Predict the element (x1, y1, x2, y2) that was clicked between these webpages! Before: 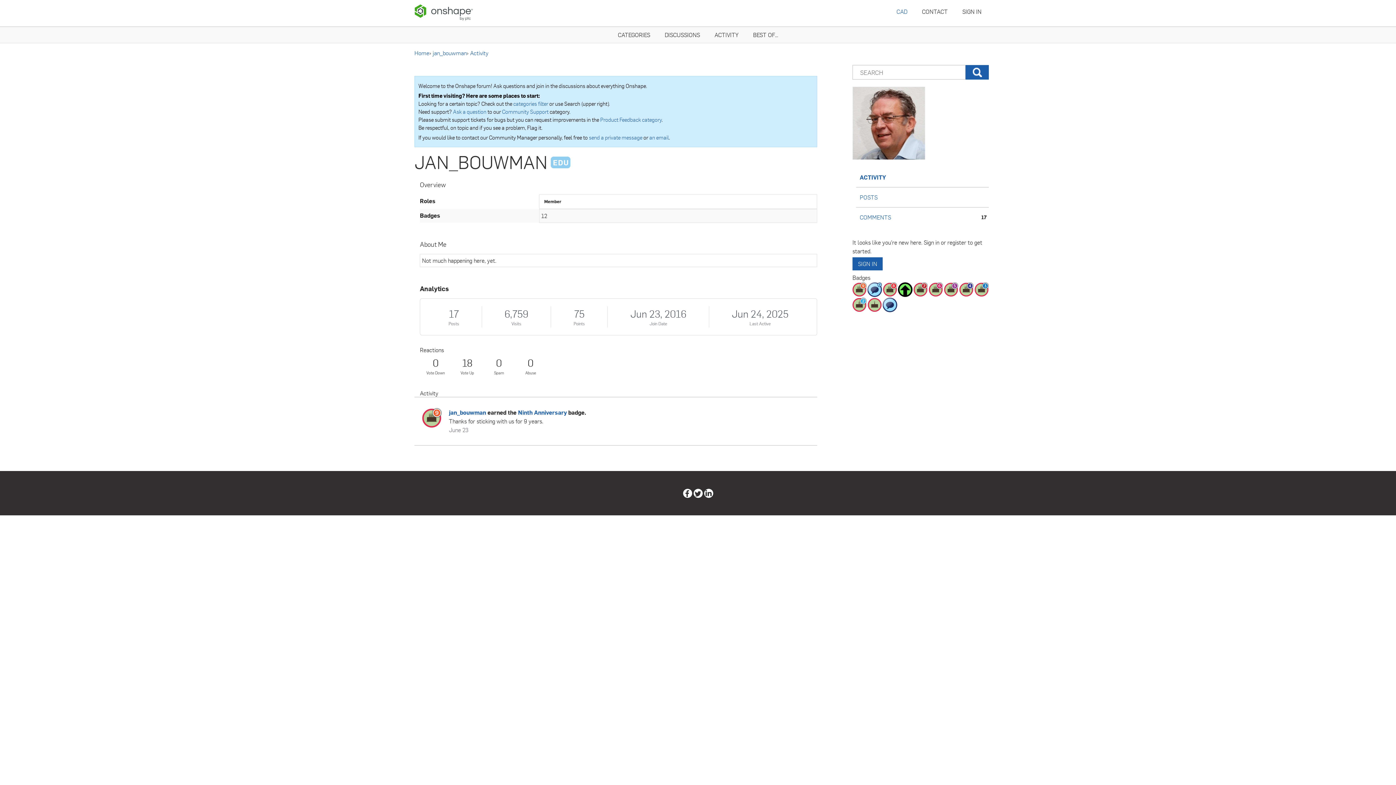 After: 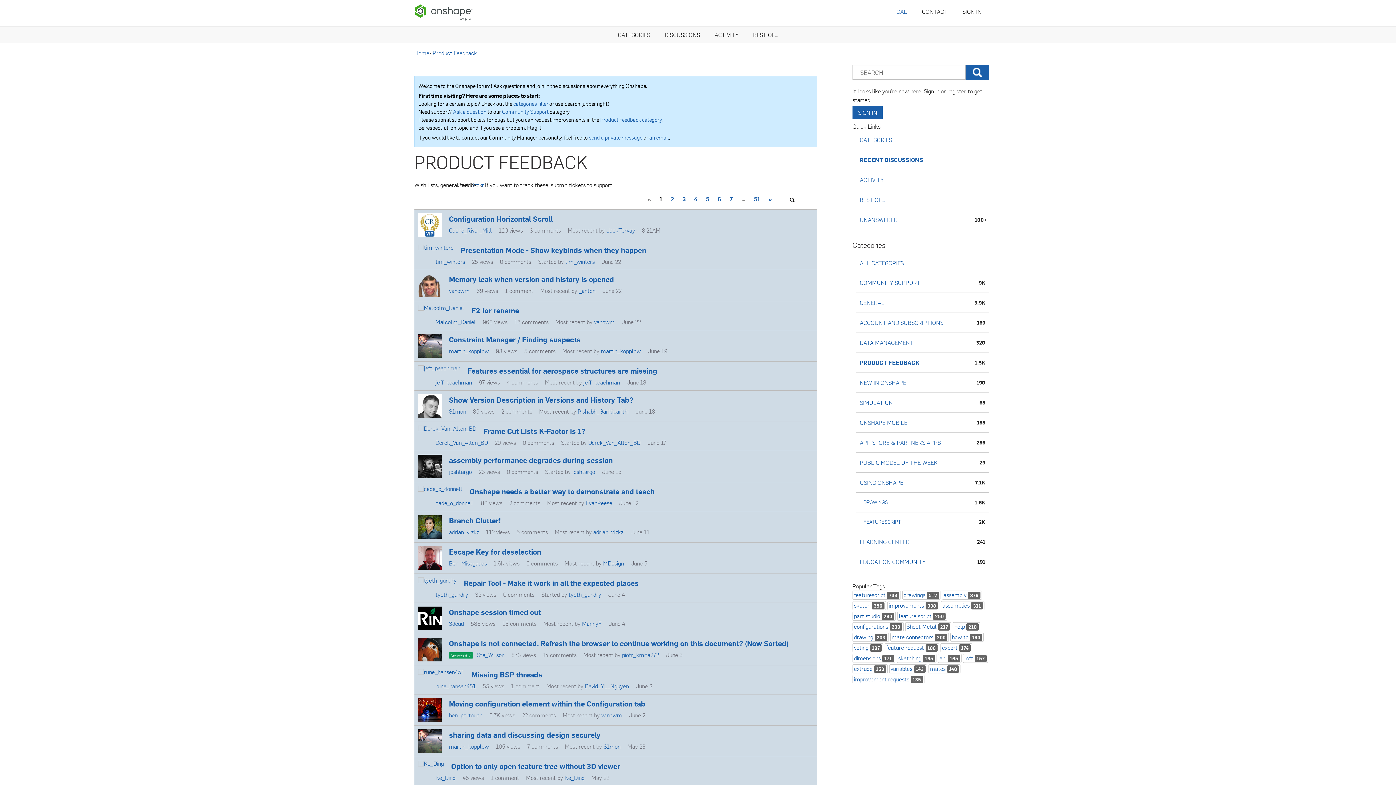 Action: bbox: (600, 115, 661, 123) label: Product Feedback category